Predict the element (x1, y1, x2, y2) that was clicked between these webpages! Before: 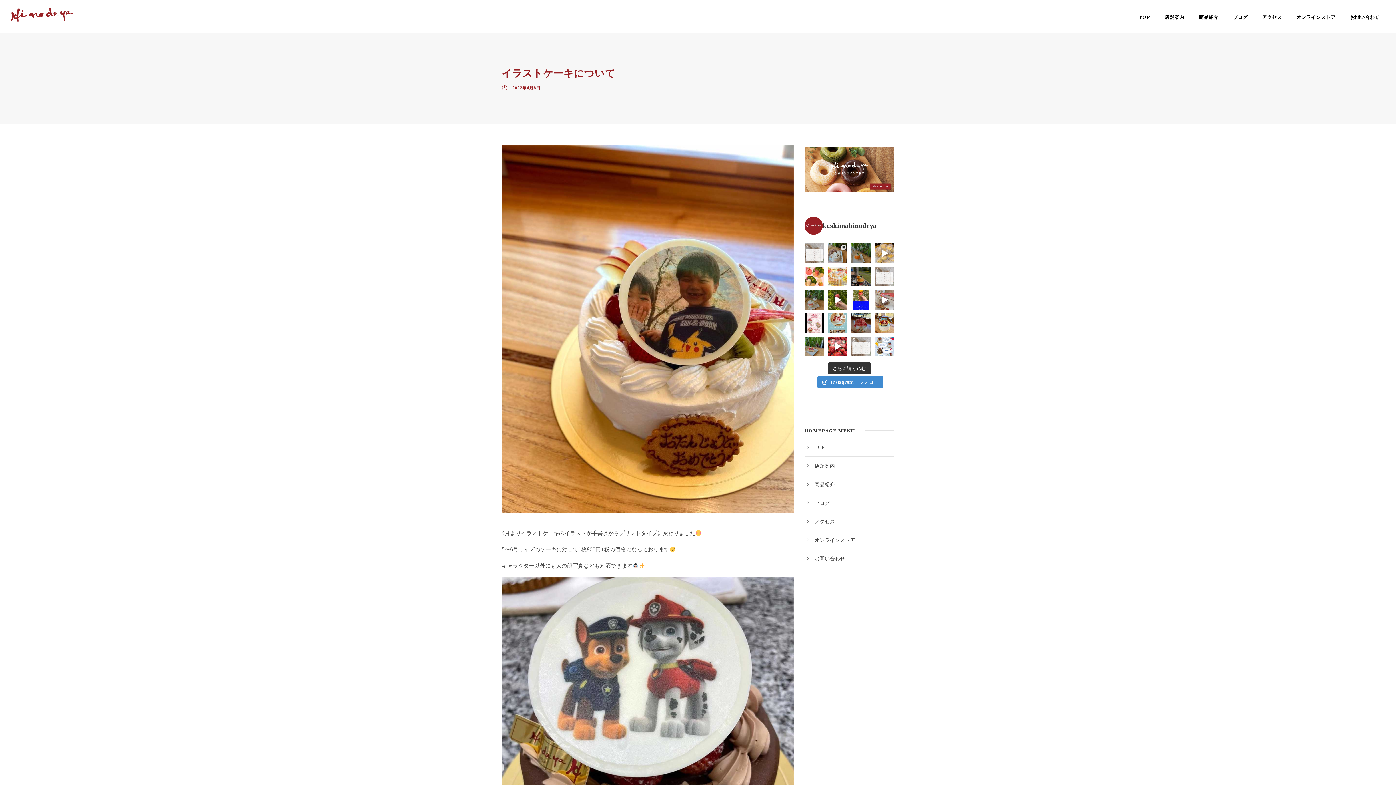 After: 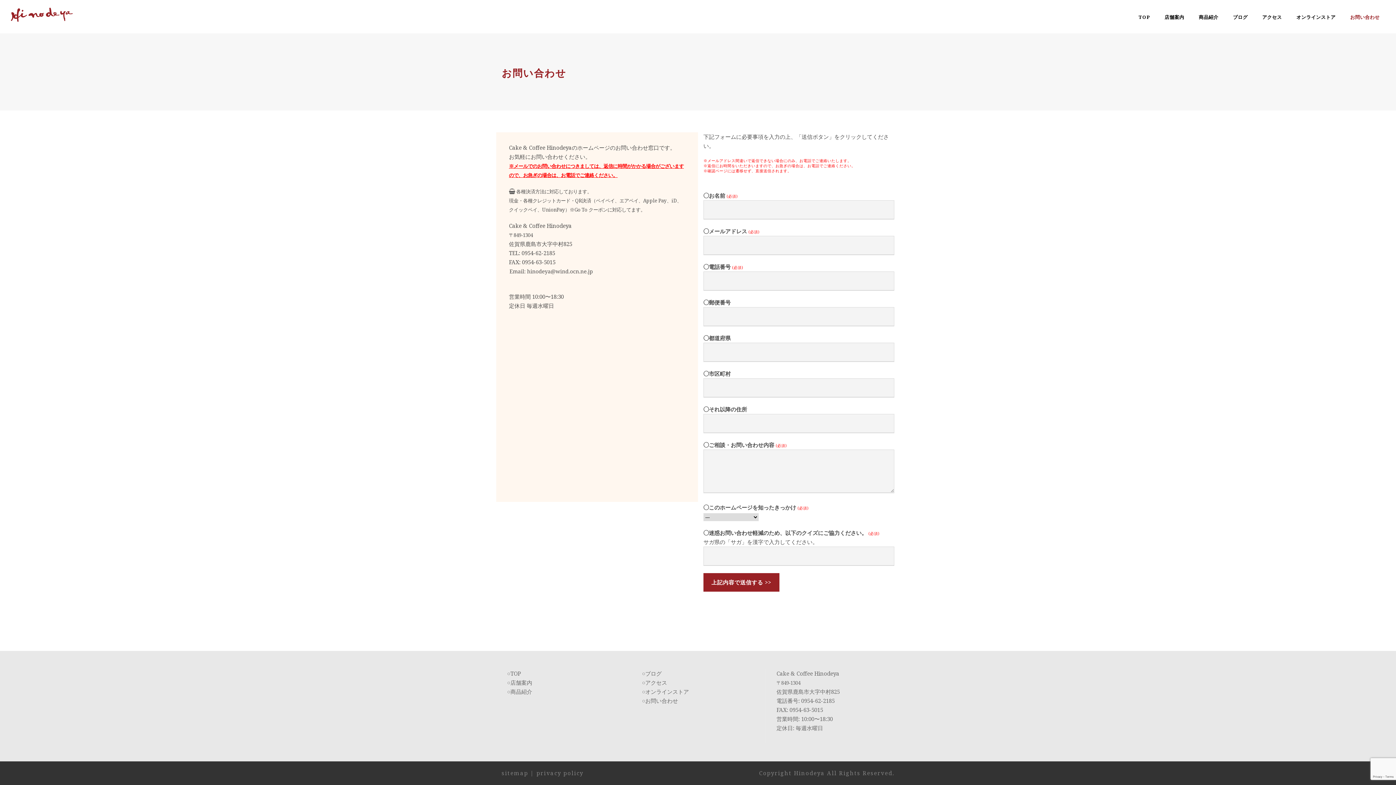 Action: bbox: (814, 555, 845, 562) label: お問い合わせ